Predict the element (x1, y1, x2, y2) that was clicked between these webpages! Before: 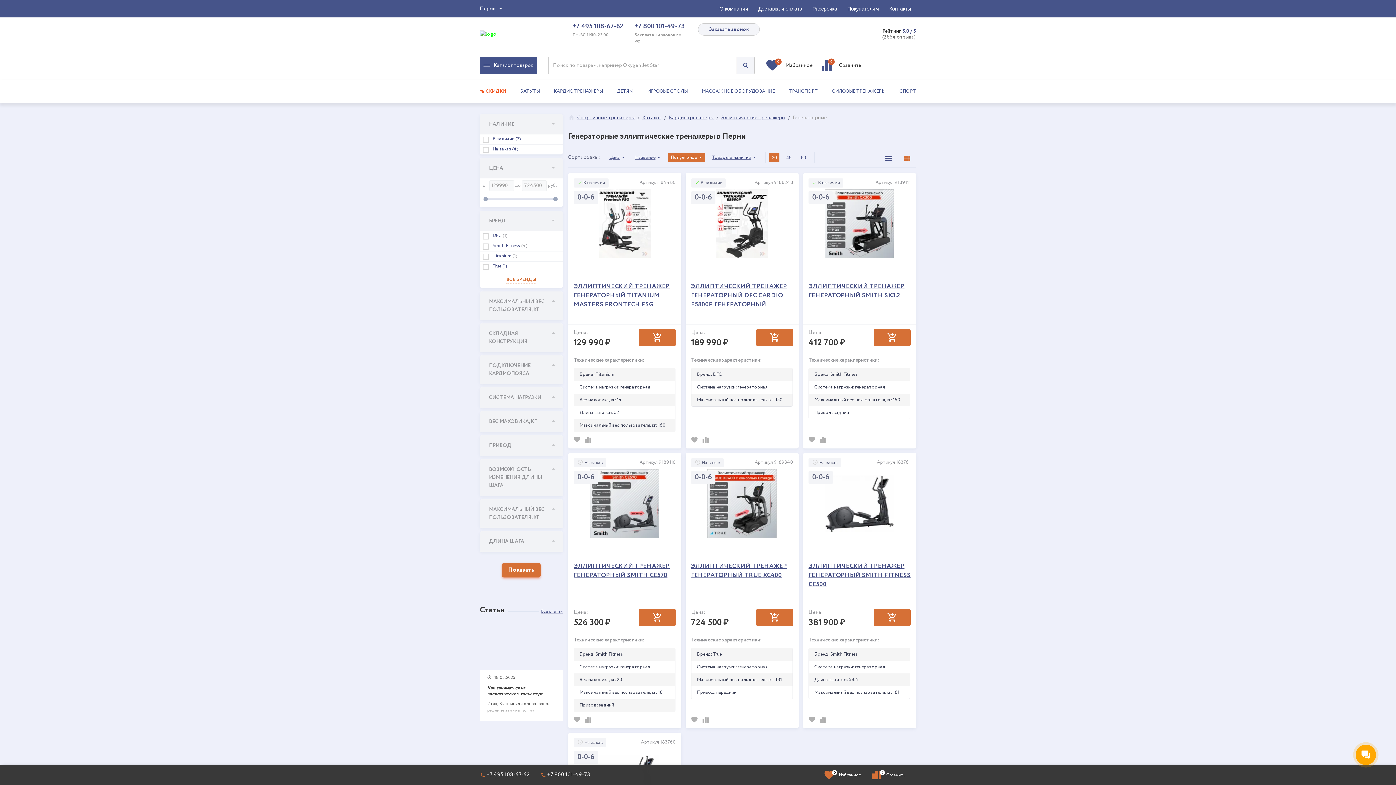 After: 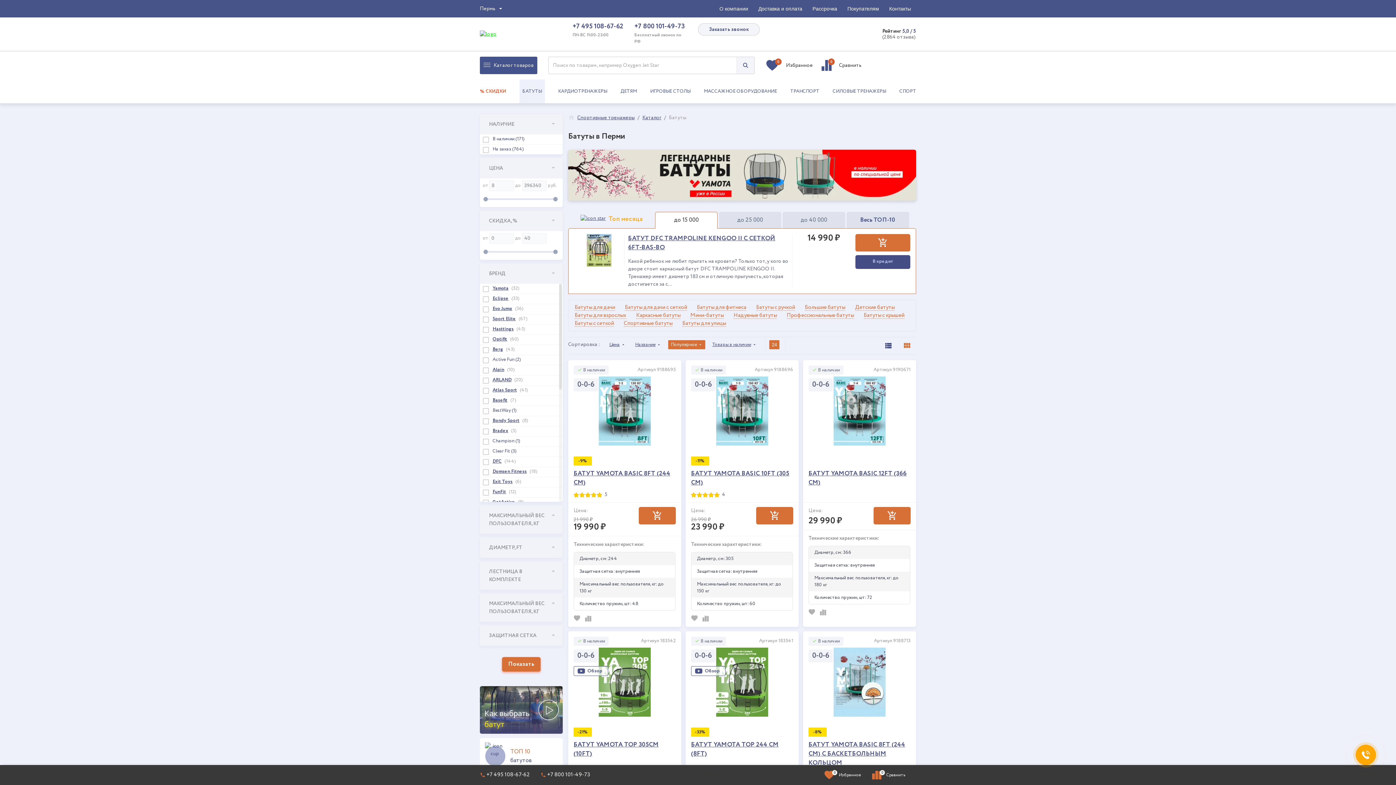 Action: bbox: (520, 79, 539, 103) label: БАТУТЫ